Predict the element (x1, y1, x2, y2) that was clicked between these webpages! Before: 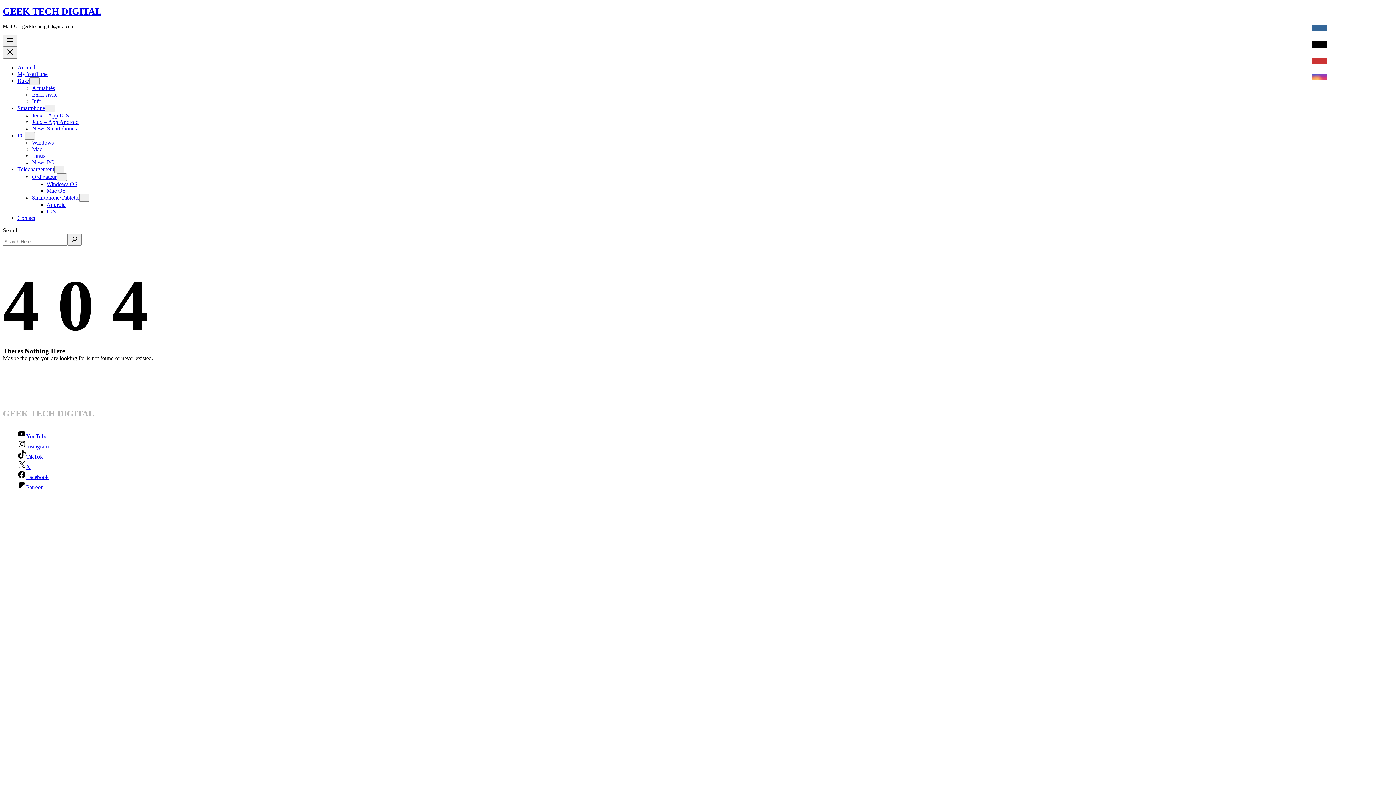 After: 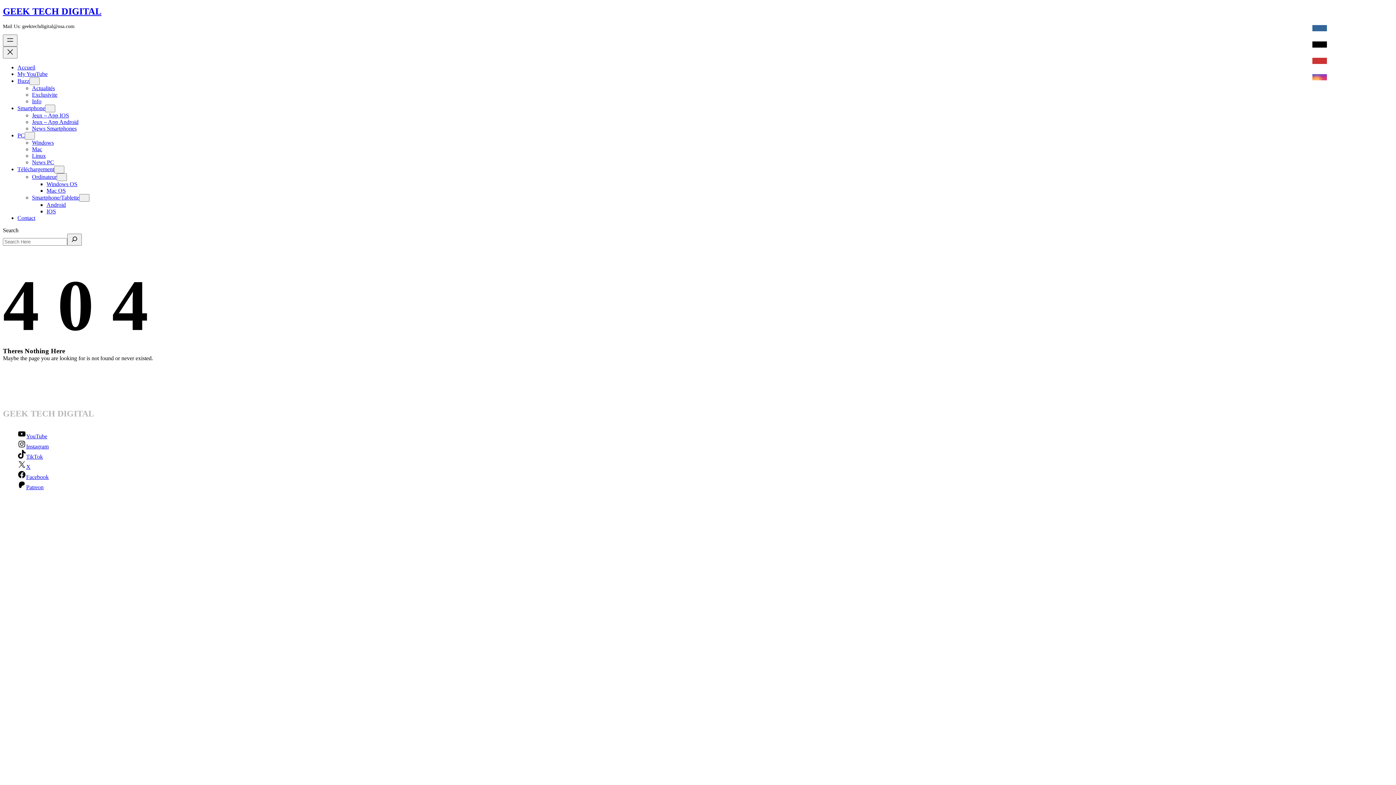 Action: bbox: (1312, 52, 1327, 58)